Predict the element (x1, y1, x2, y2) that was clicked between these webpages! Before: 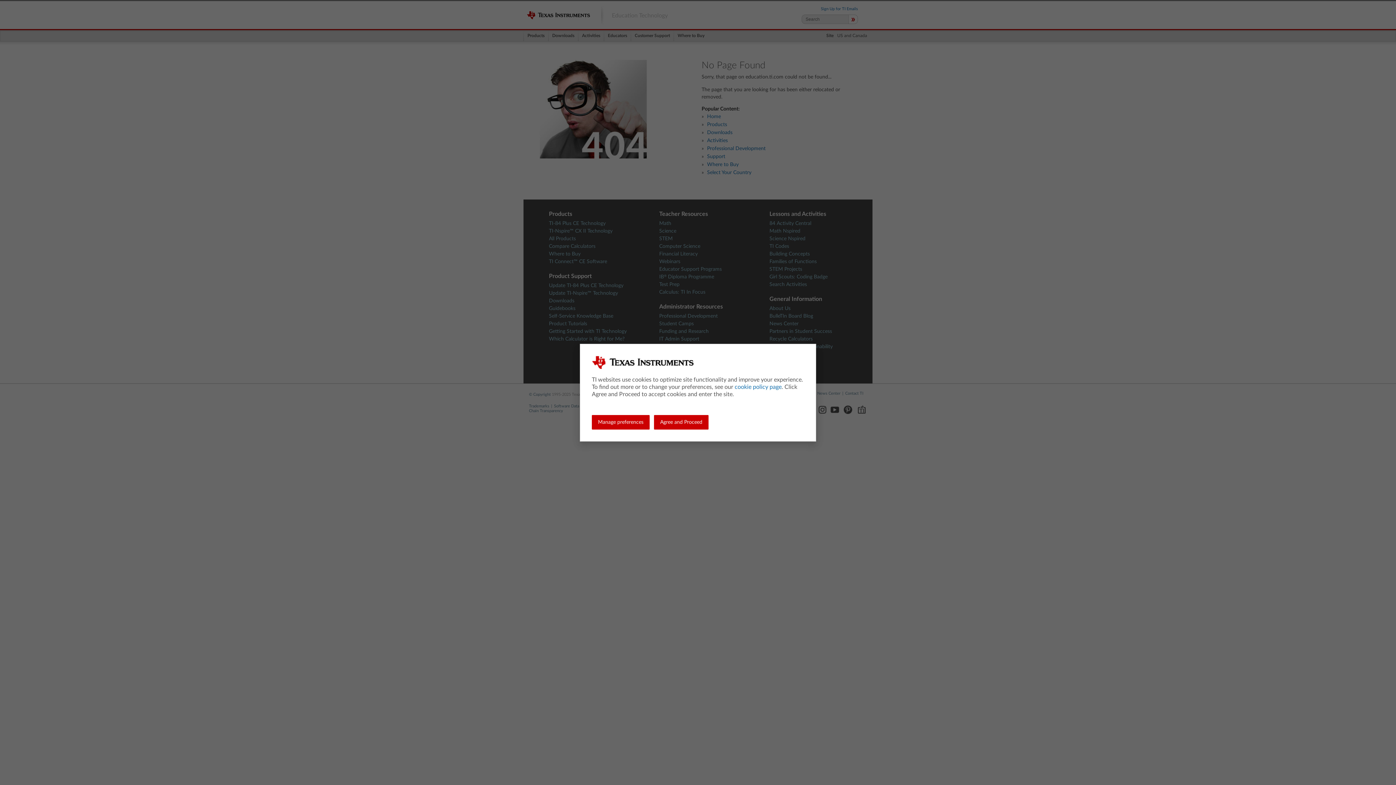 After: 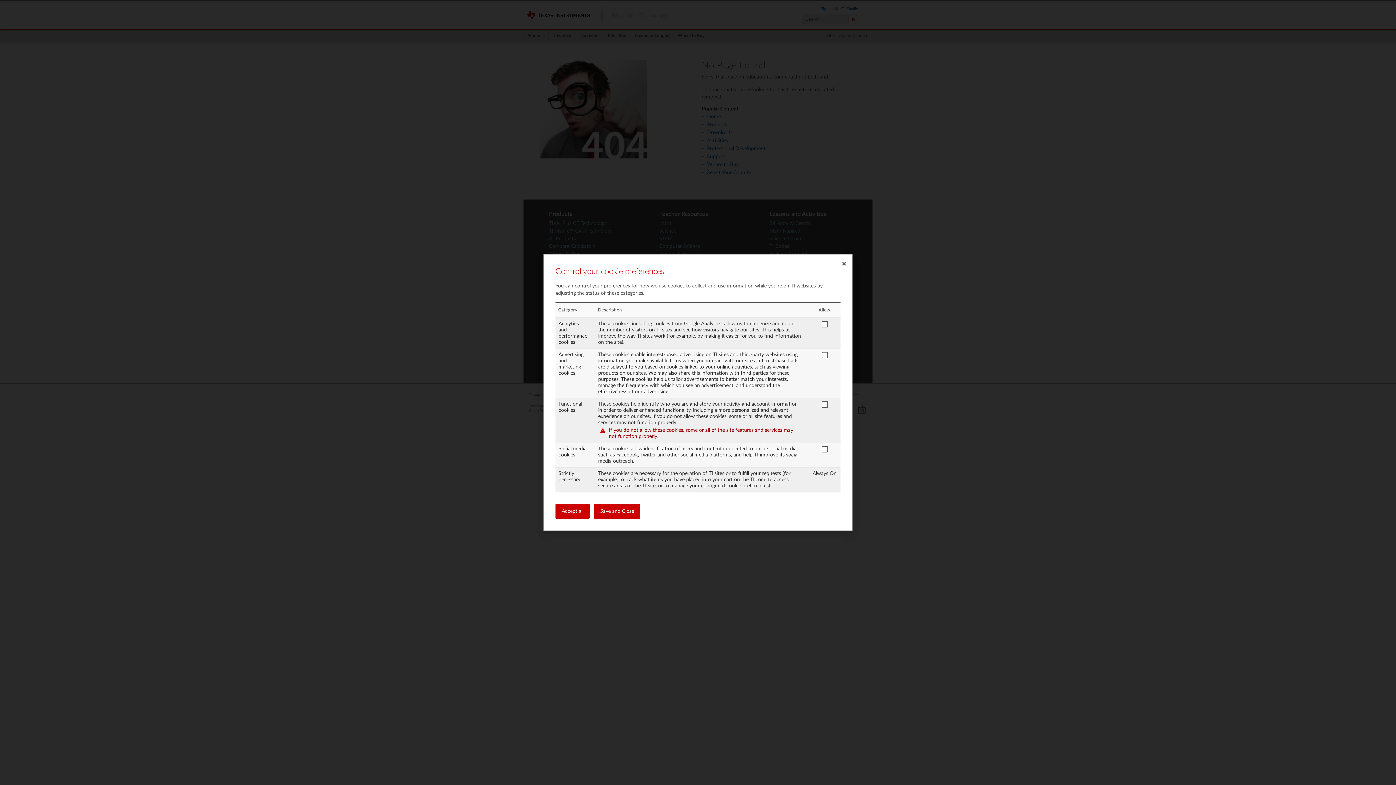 Action: bbox: (592, 415, 649, 429) label: Manage preferences